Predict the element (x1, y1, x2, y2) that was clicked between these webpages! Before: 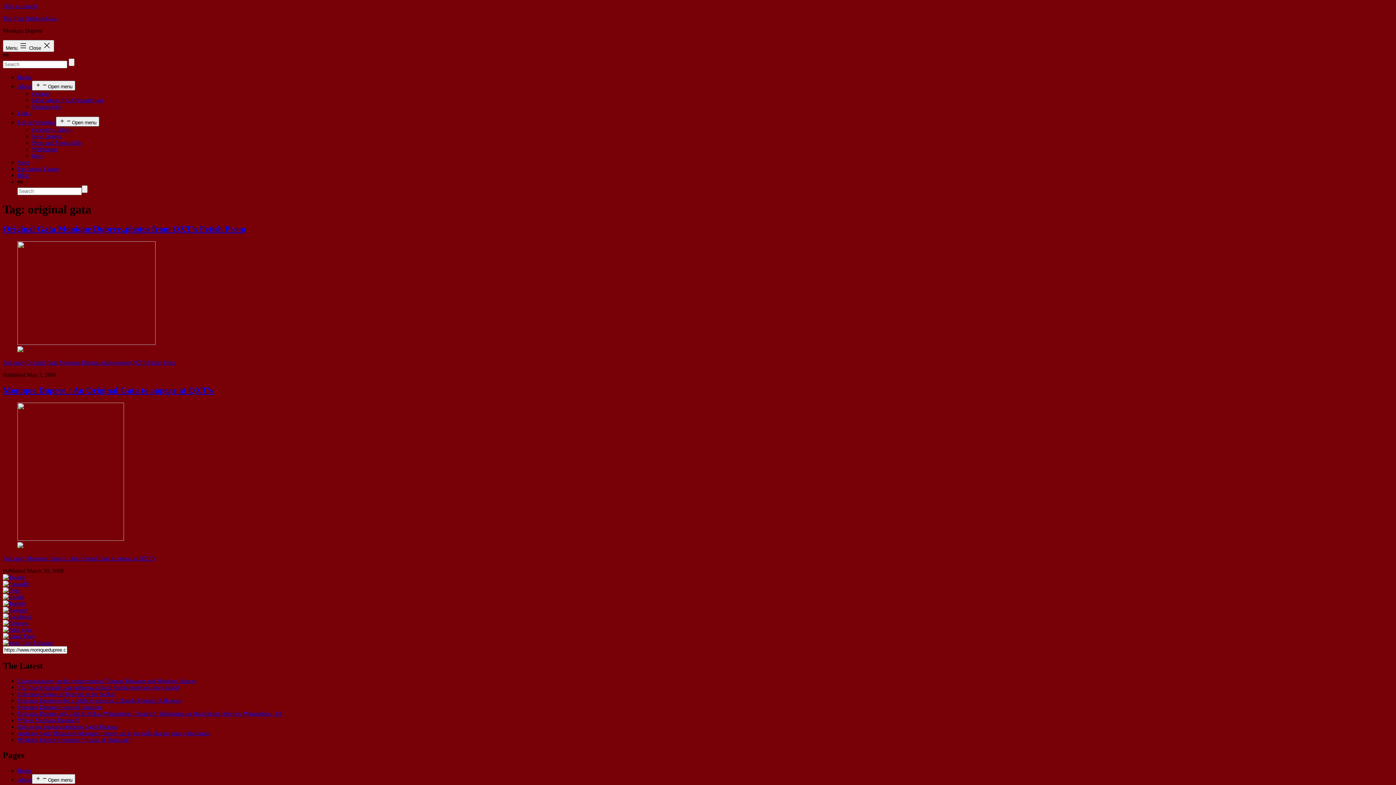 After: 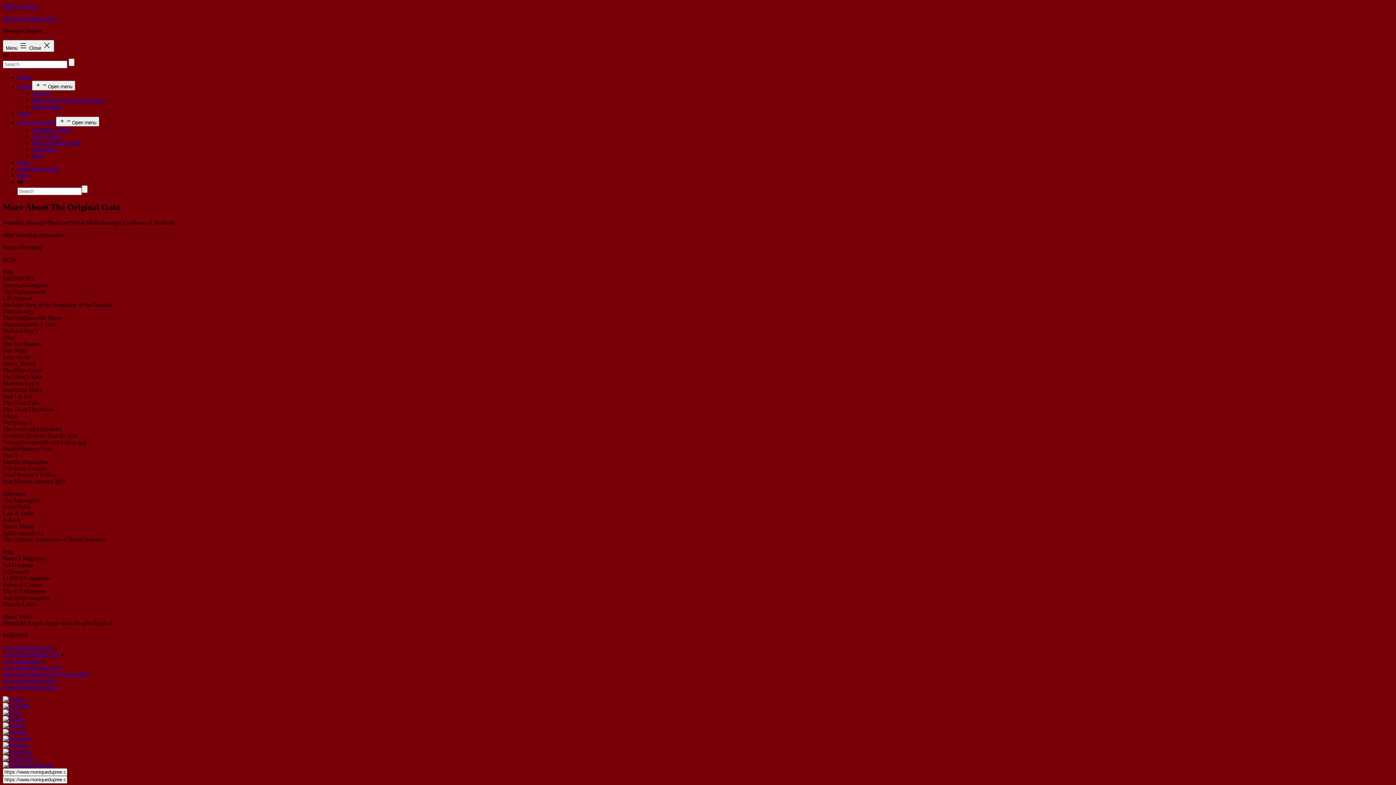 Action: bbox: (32, 97, 103, 103) label: More About Tha Original Gata